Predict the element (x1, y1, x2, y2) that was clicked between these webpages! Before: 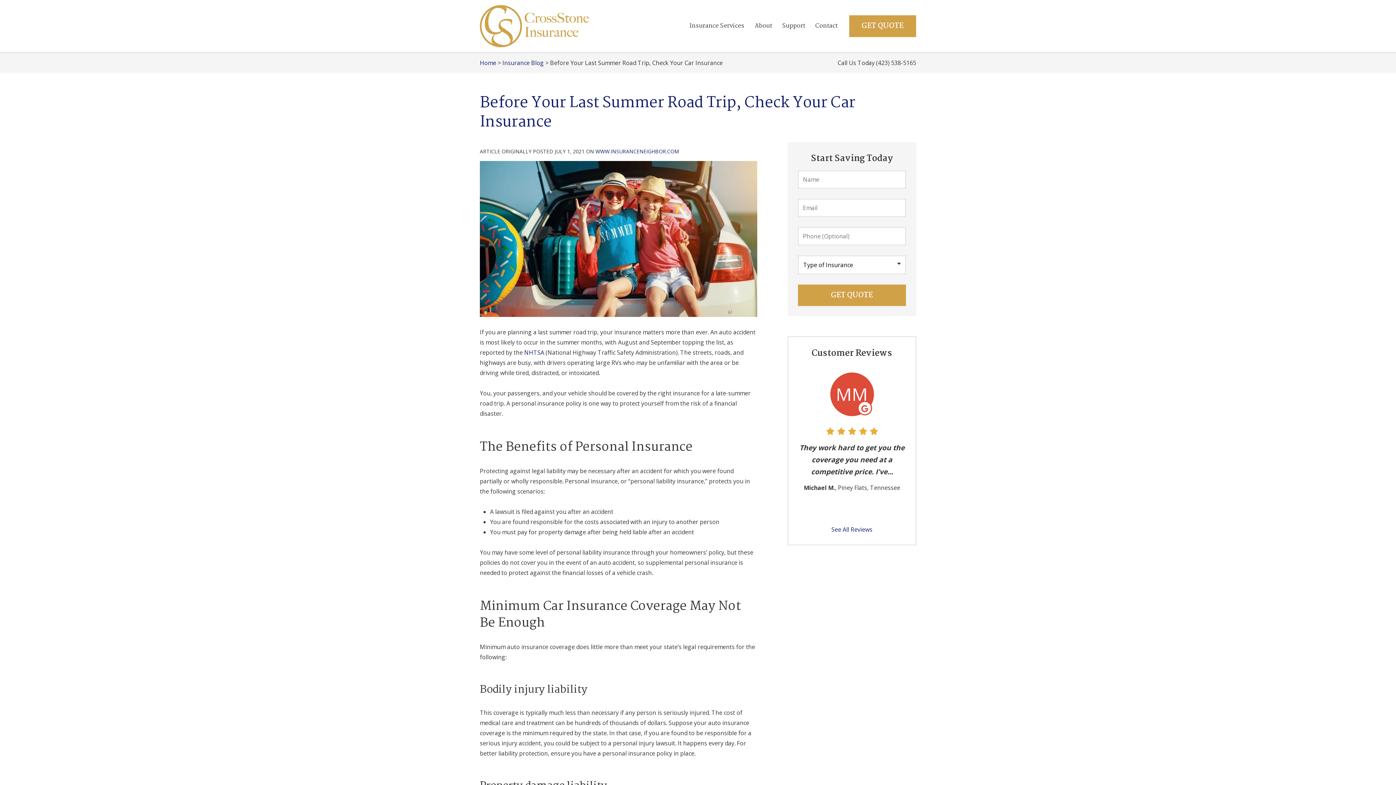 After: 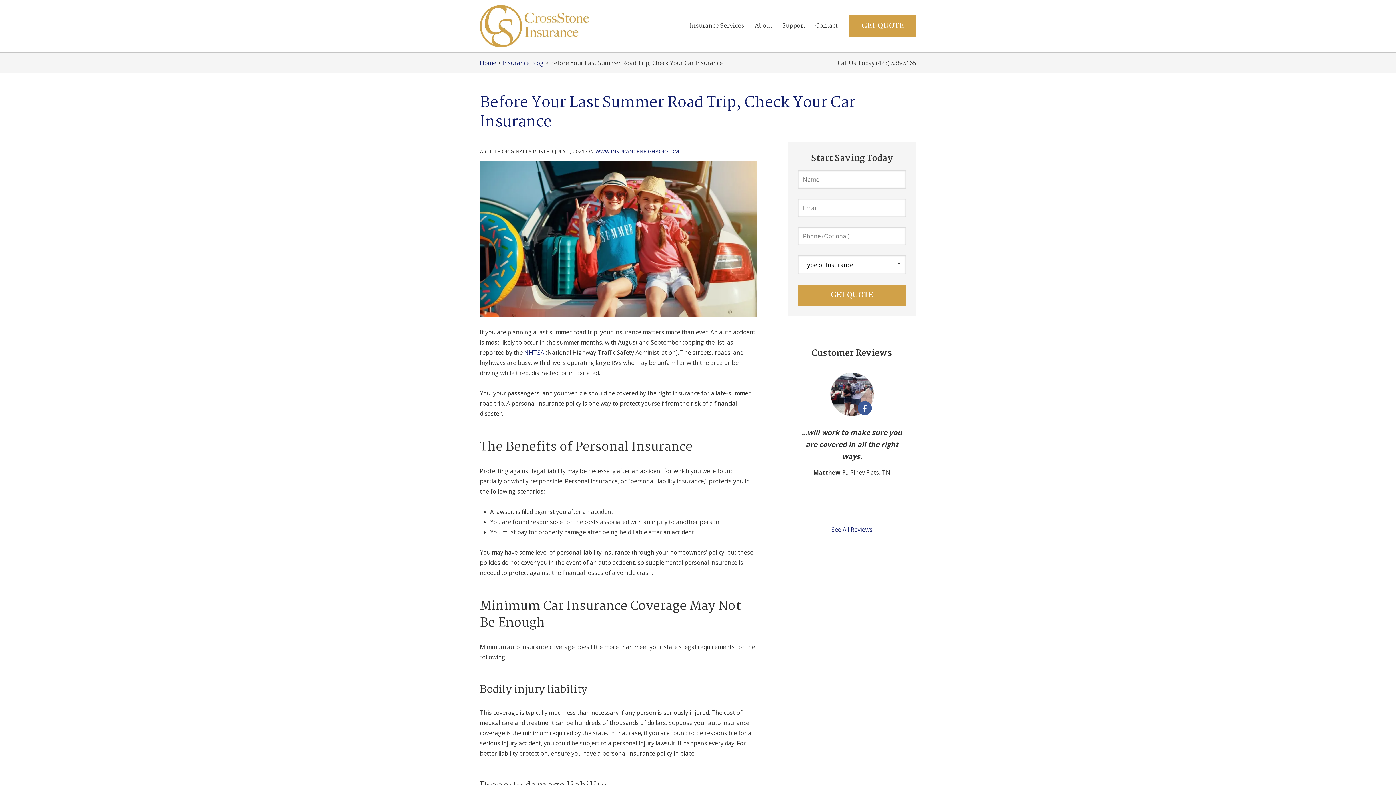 Action: bbox: (876, 58, 916, 66) label: (423) 538-5165